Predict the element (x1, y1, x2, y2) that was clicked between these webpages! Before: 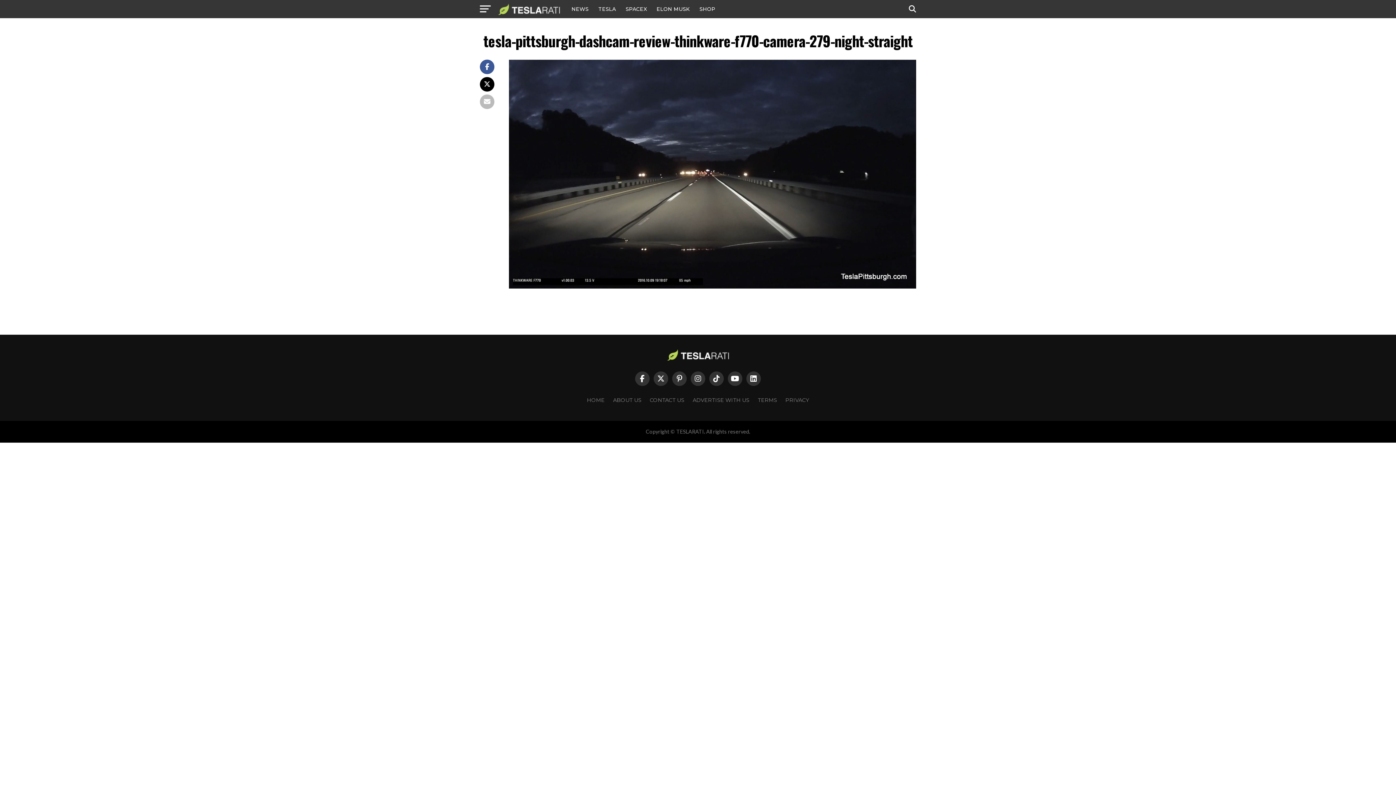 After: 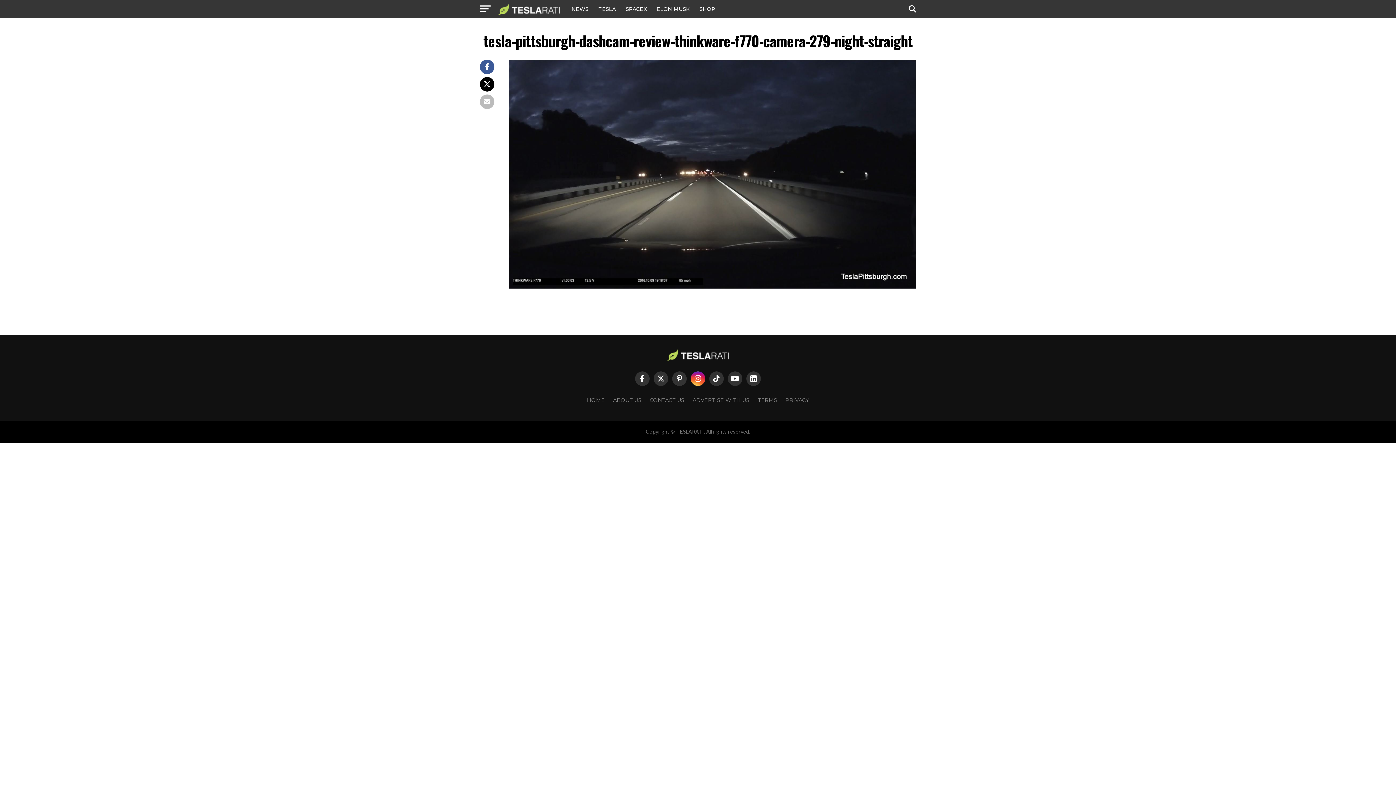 Action: bbox: (690, 371, 705, 386)